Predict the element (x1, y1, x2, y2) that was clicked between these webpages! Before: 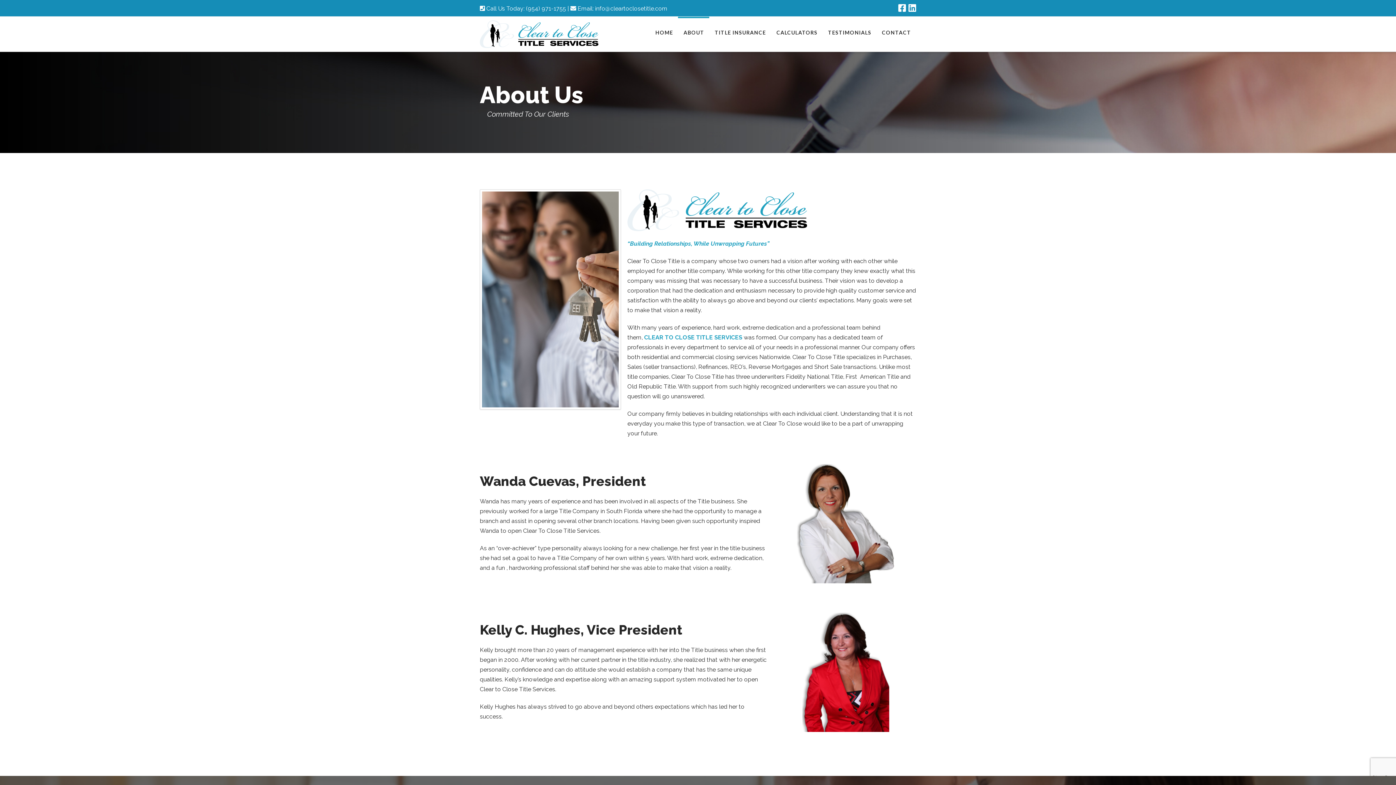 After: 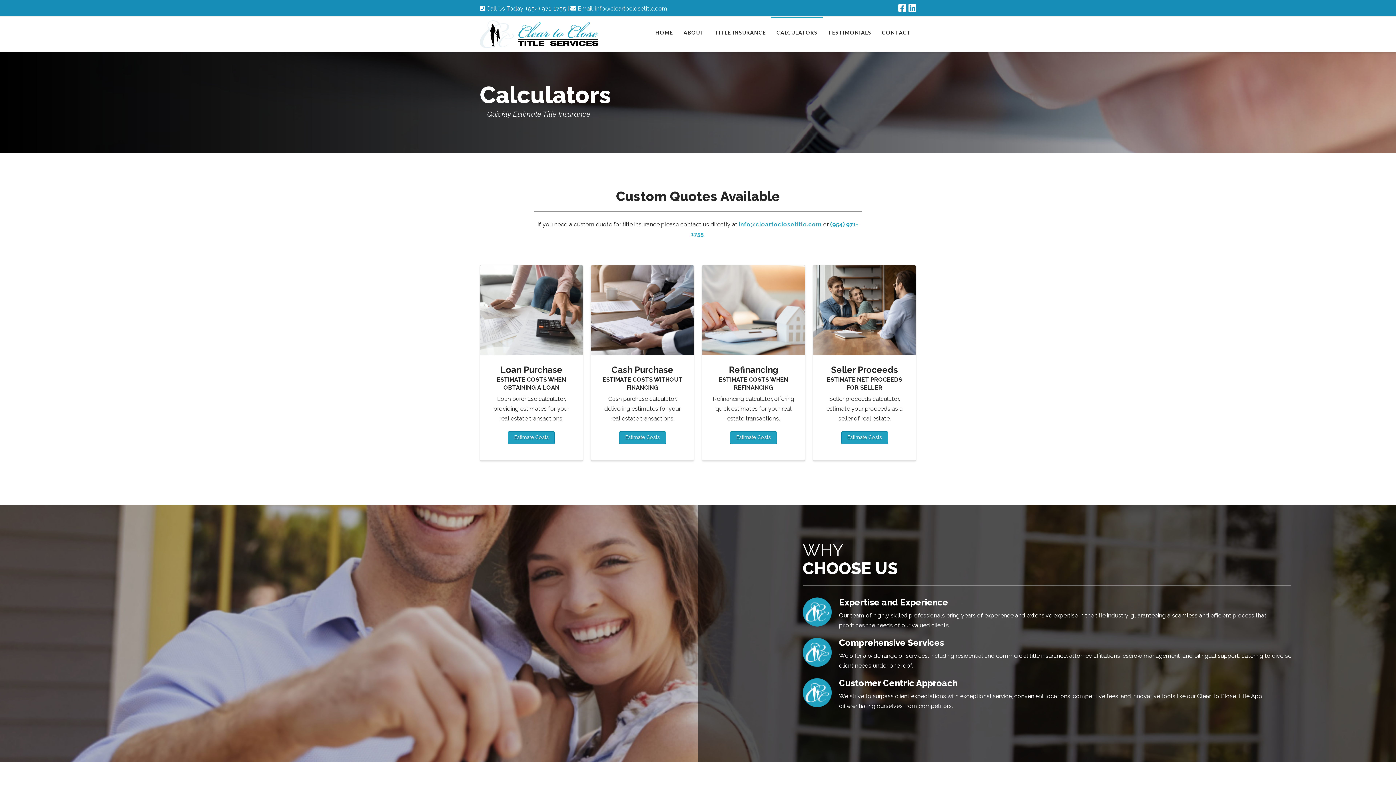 Action: bbox: (771, 16, 822, 49) label: CALCULATORS